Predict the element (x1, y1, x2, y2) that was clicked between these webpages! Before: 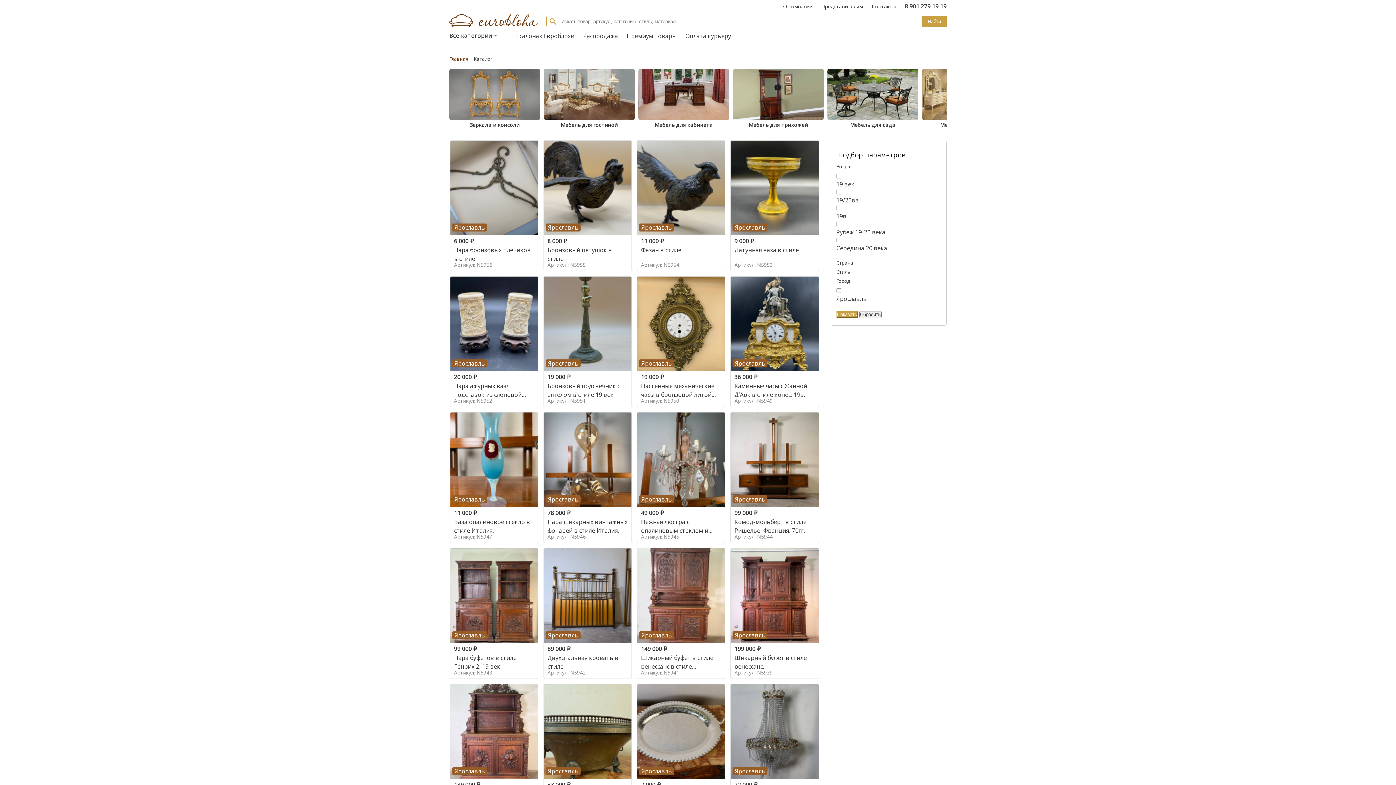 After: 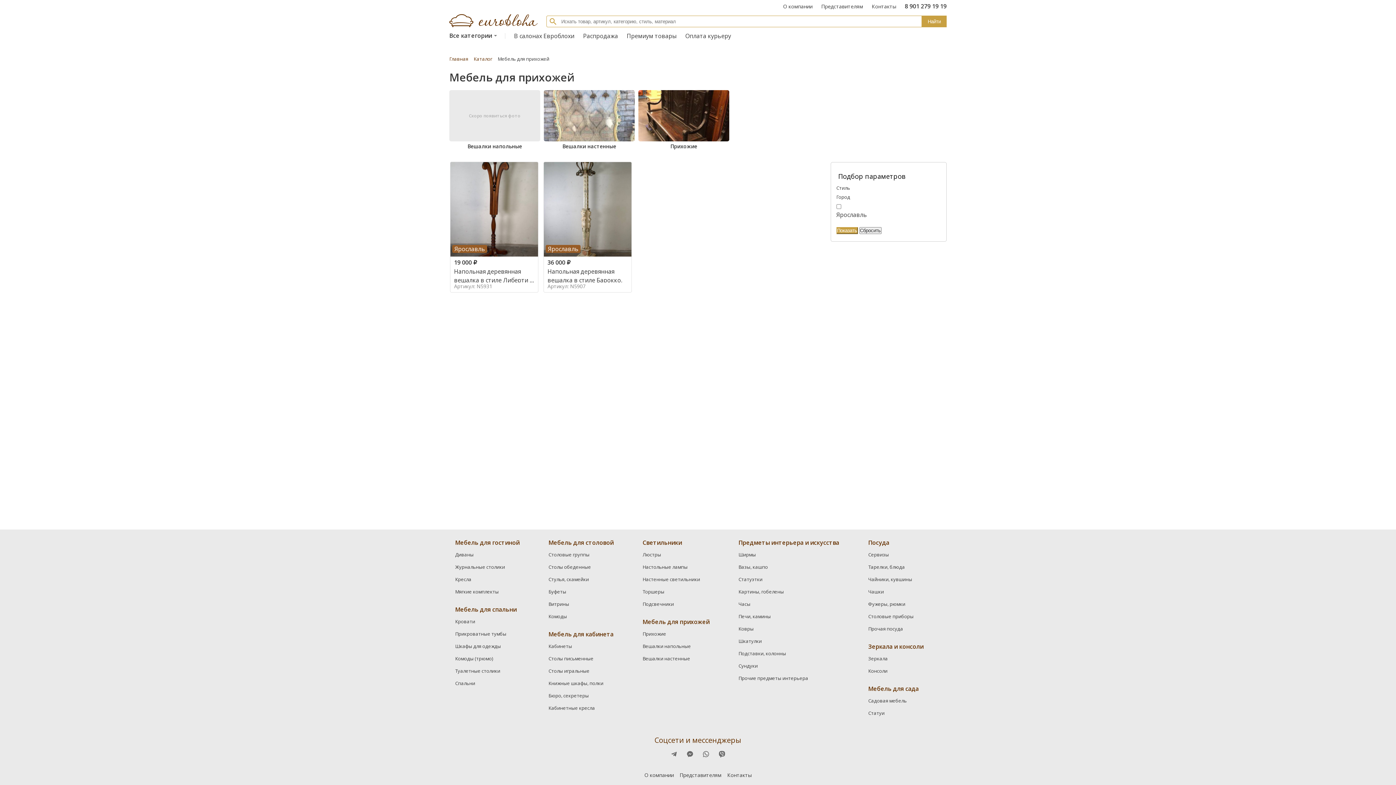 Action: bbox: (733, 68, 824, 120)